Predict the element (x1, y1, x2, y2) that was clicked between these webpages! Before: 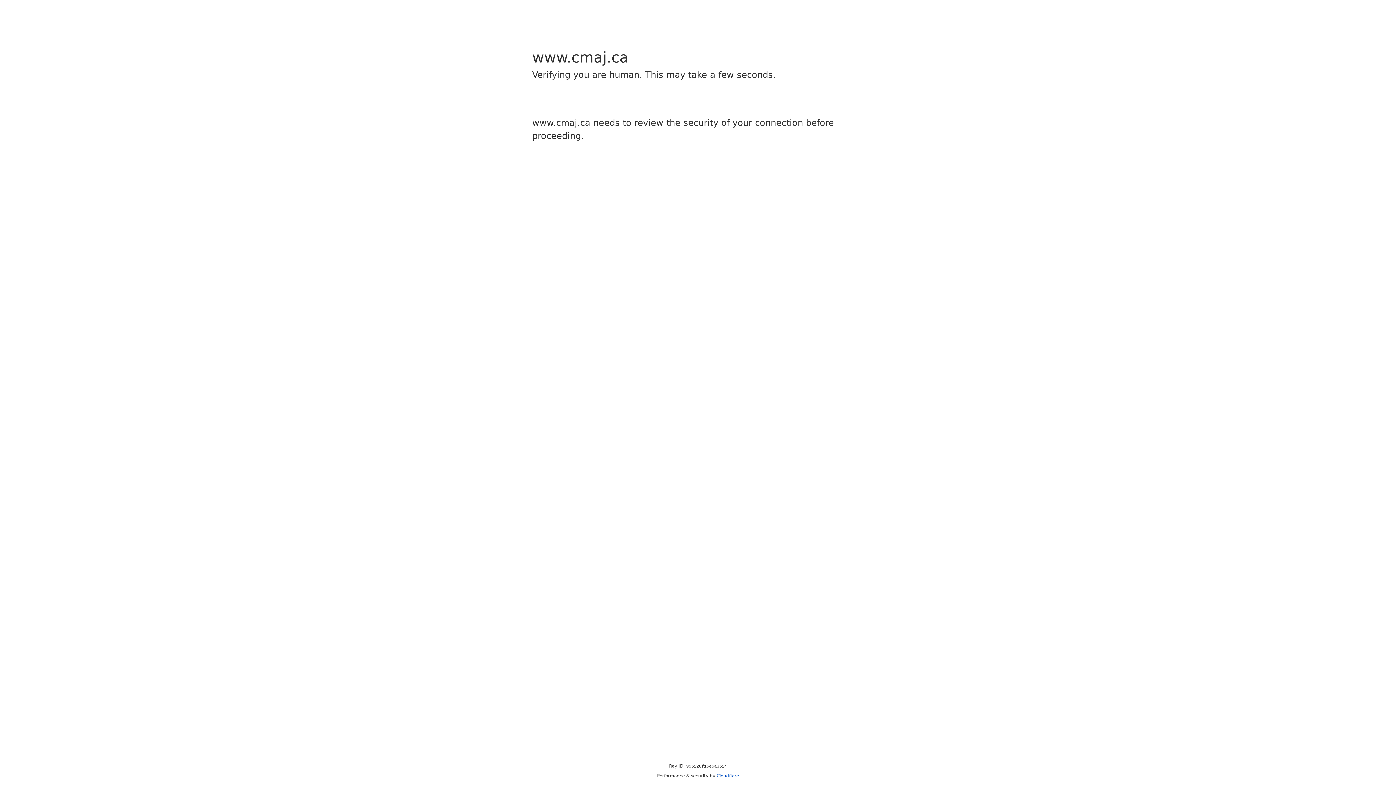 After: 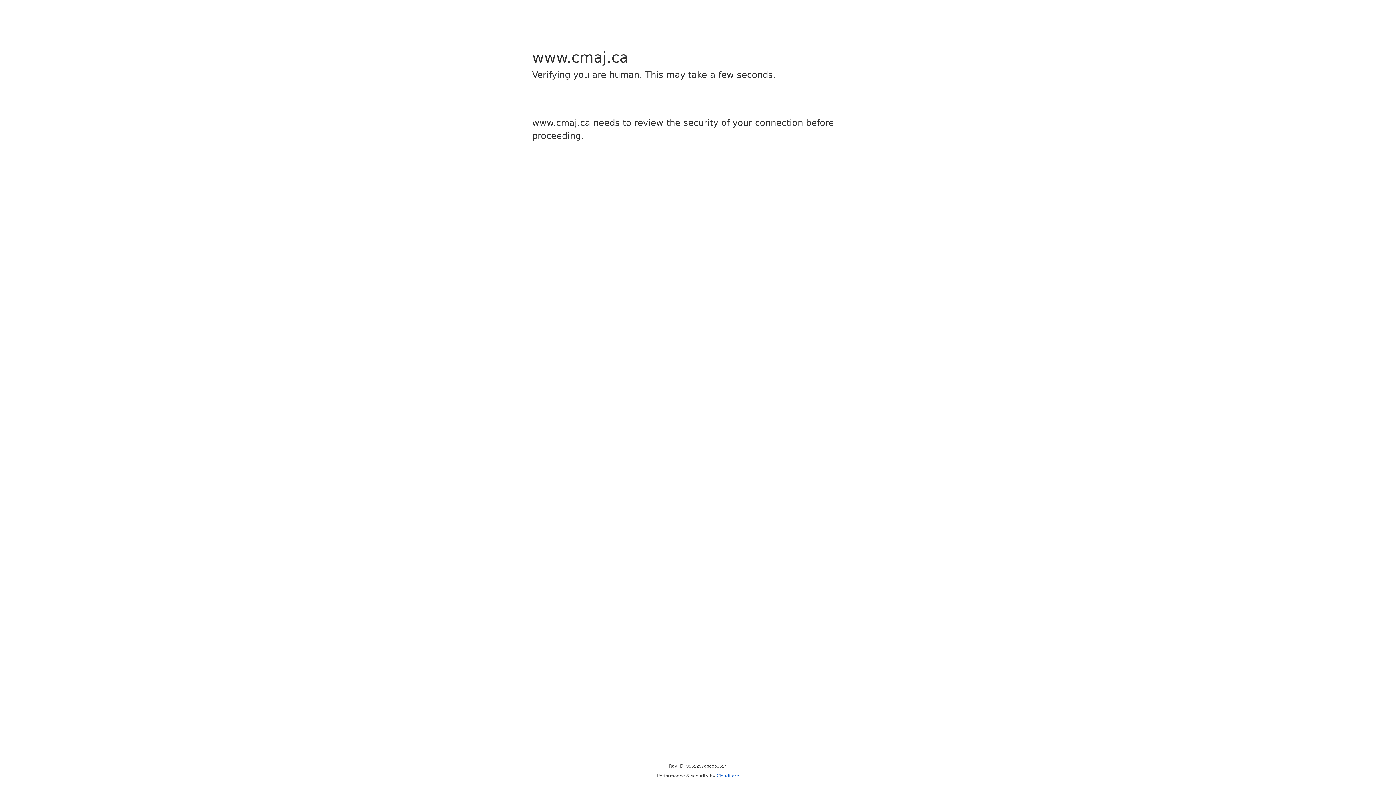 Action: bbox: (716, 773, 739, 778) label: Cloudflare